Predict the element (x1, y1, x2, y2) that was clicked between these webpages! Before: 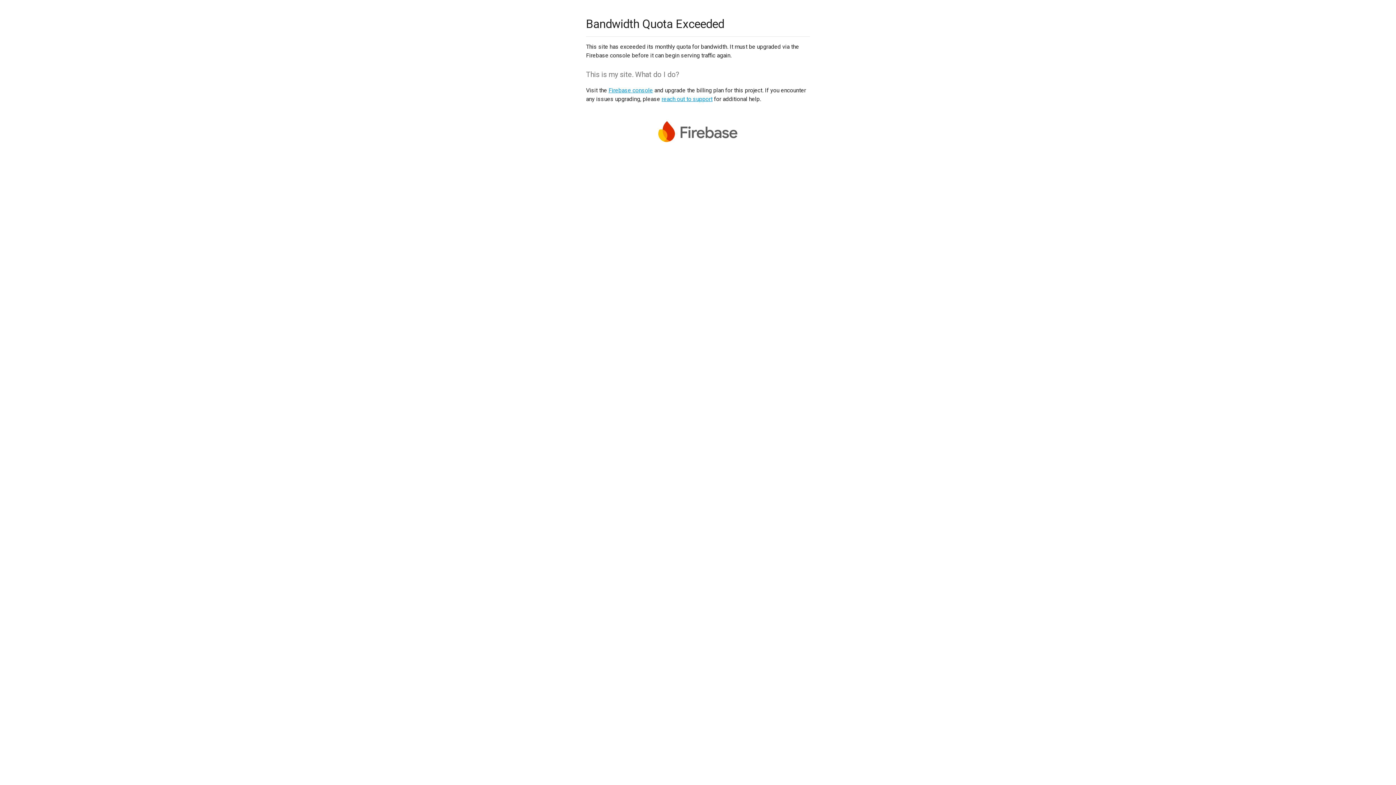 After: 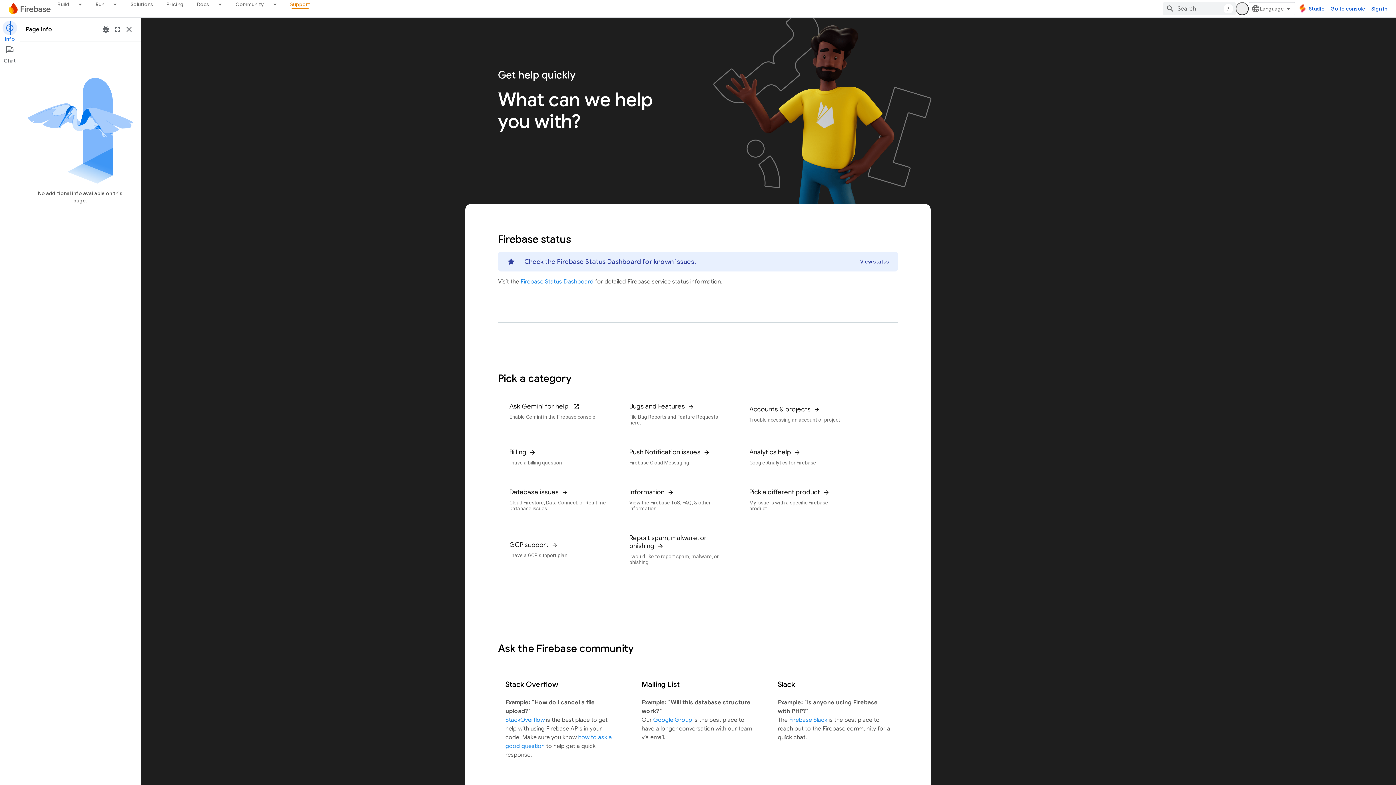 Action: bbox: (661, 95, 712, 102) label: reach out to support